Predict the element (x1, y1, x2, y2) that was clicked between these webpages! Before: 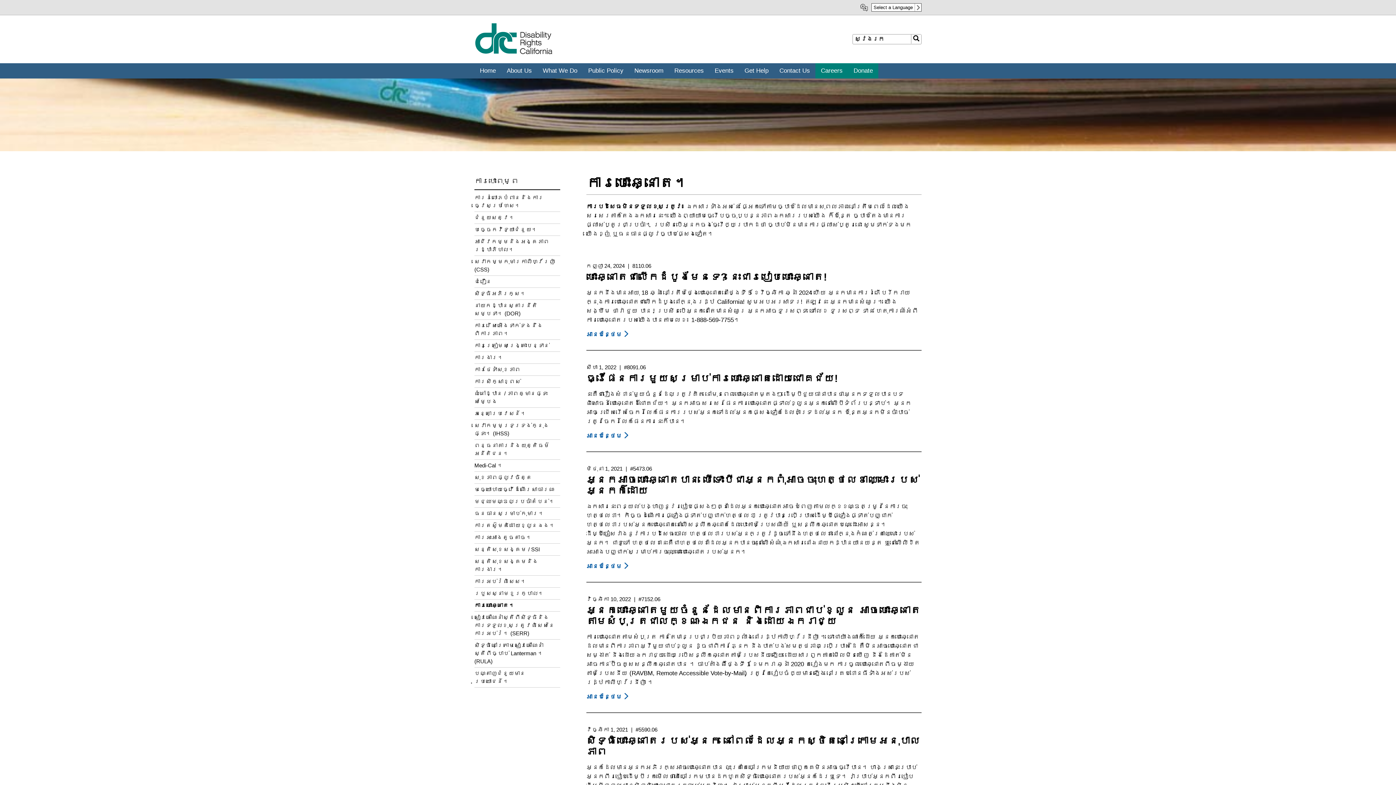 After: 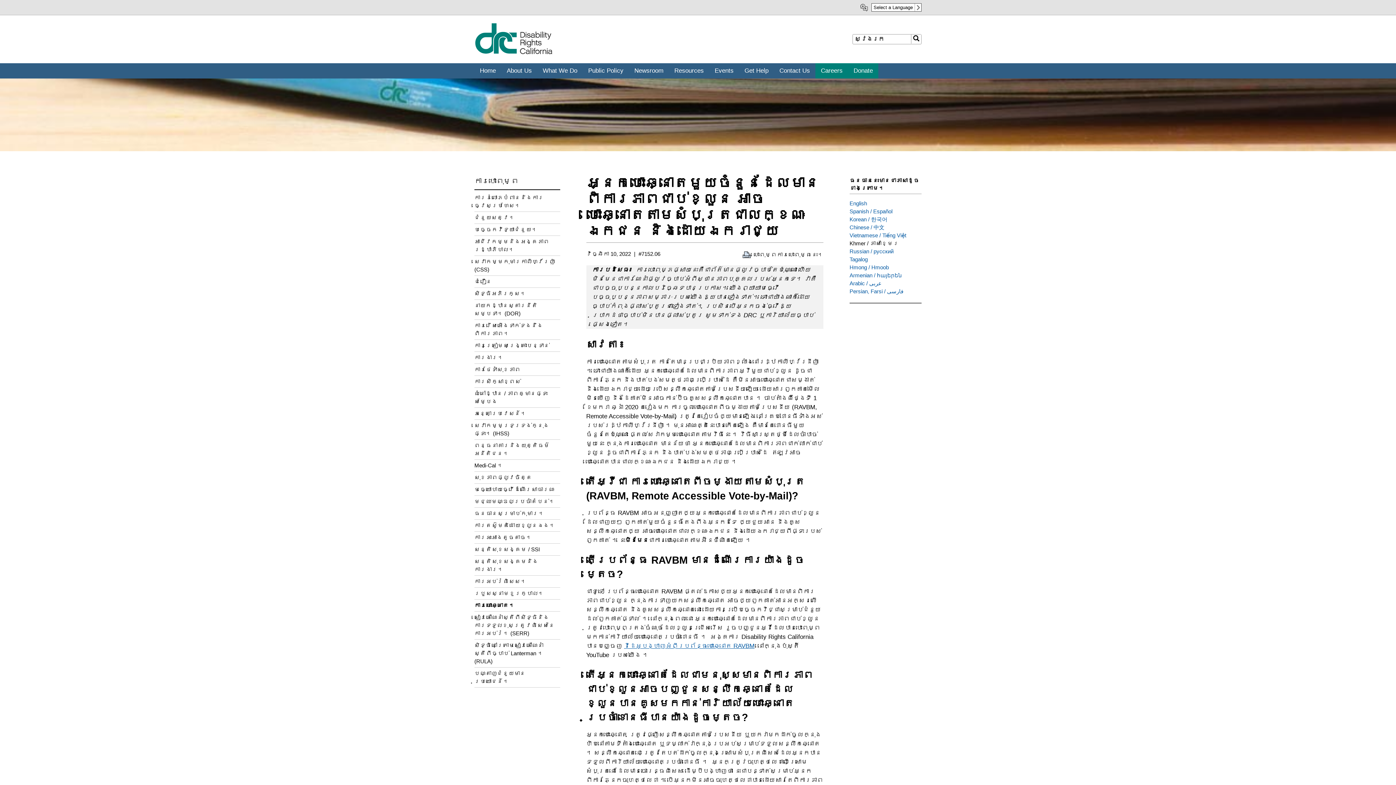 Action: bbox: (586, 693, 630, 700) label: អាន​បន្ថែម
About អ្នកបោះឆ្នោតមួយចំនួនដែលមានពិការភាពជាប់ខ្លួន អាចបោះឆ្នោតតាមសំបុត្រជាលក្ខណៈឯកជន និងដោយឯករាជ្យ